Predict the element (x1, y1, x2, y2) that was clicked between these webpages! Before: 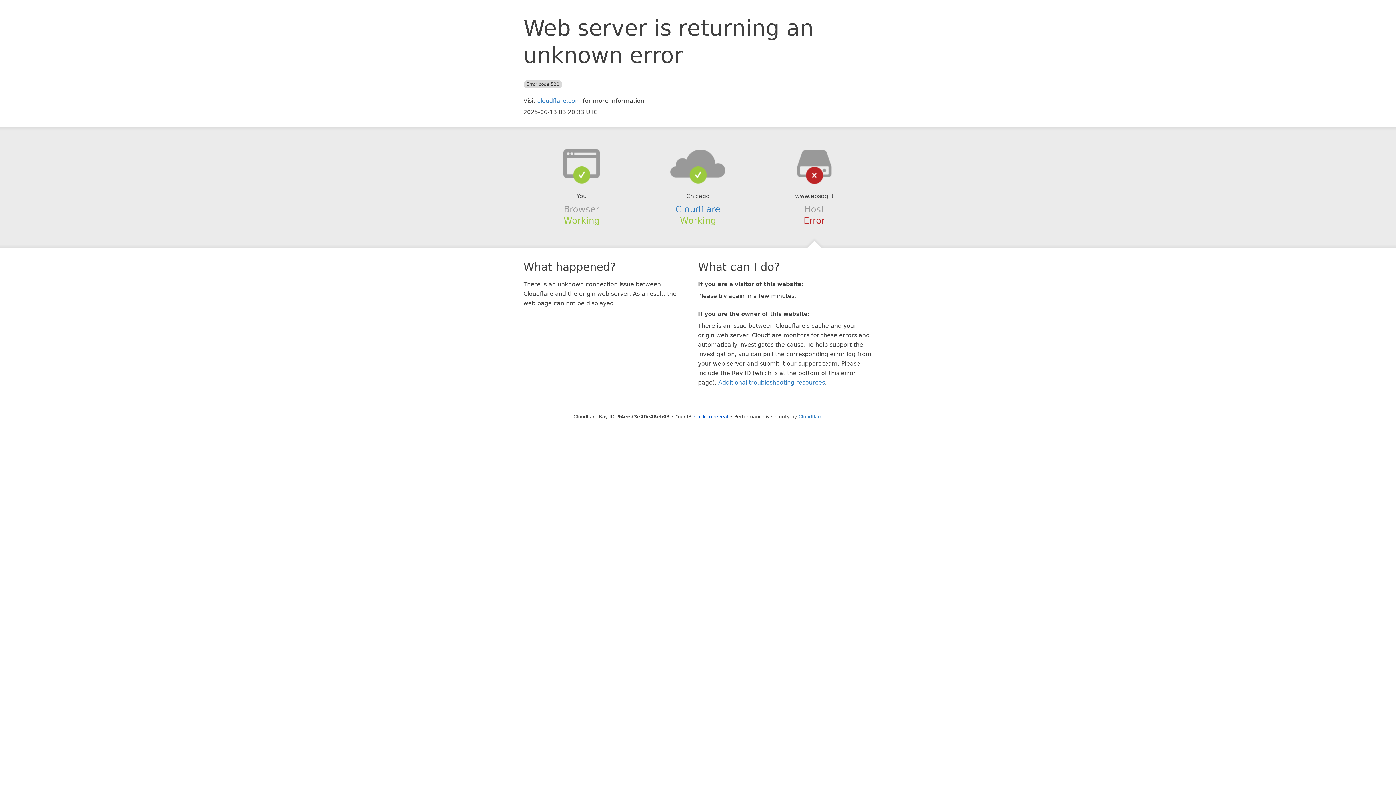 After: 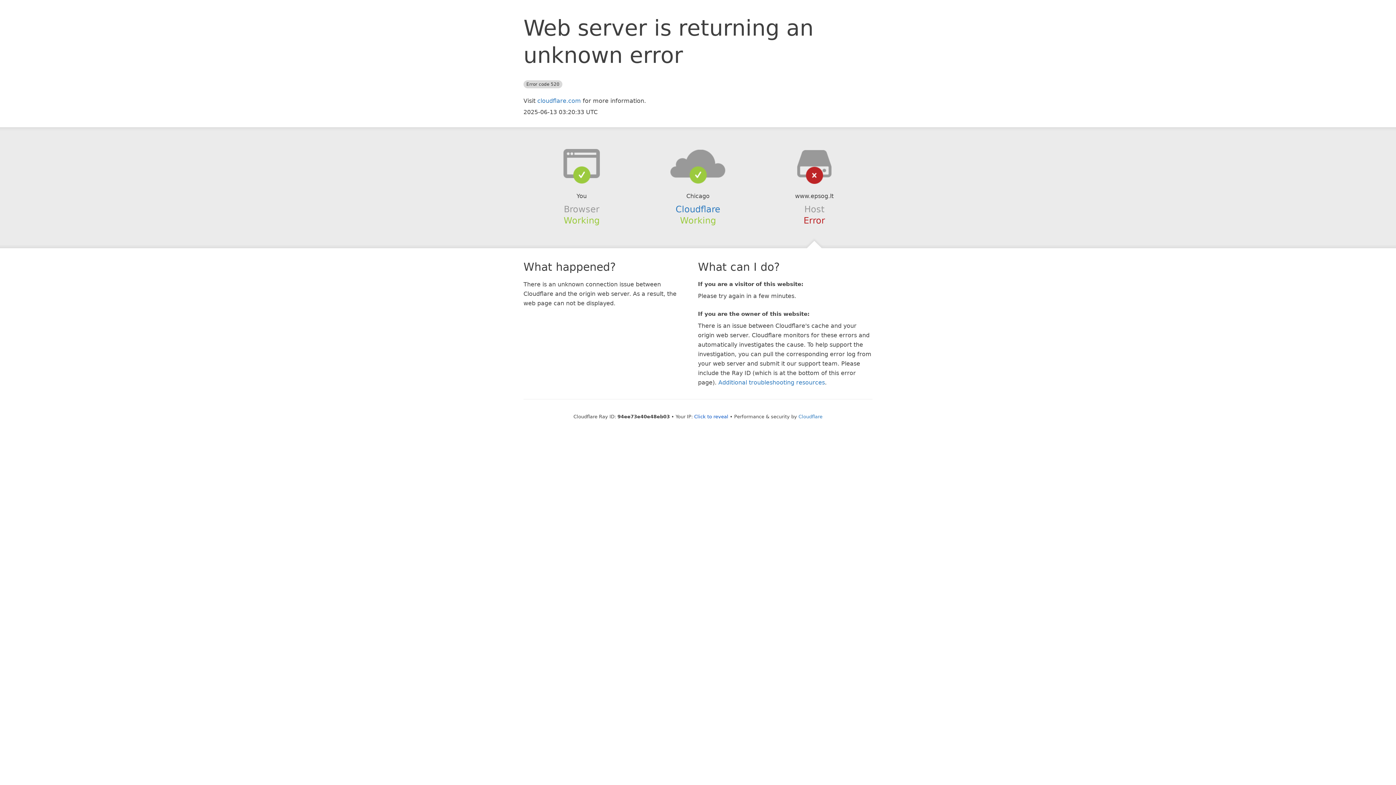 Action: bbox: (639, 148, 756, 178)